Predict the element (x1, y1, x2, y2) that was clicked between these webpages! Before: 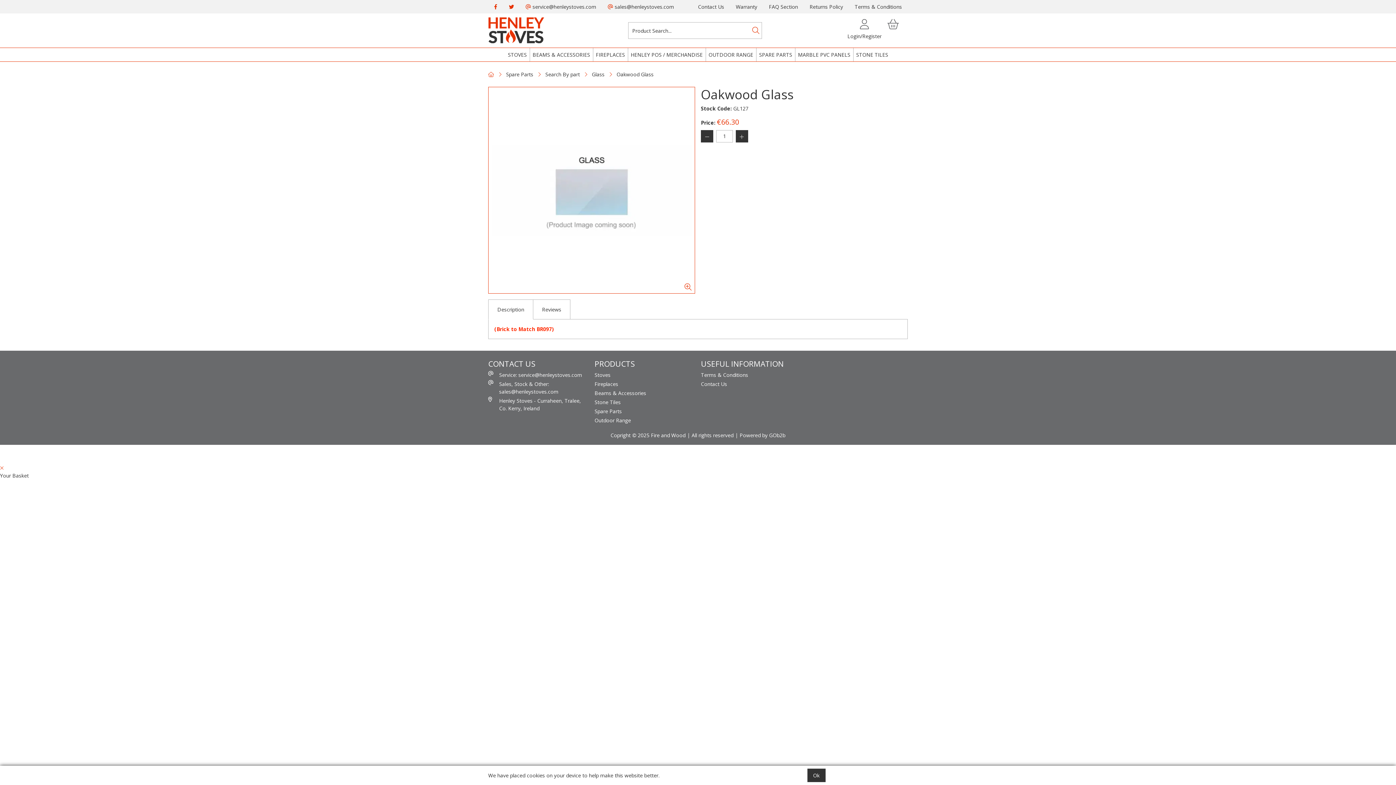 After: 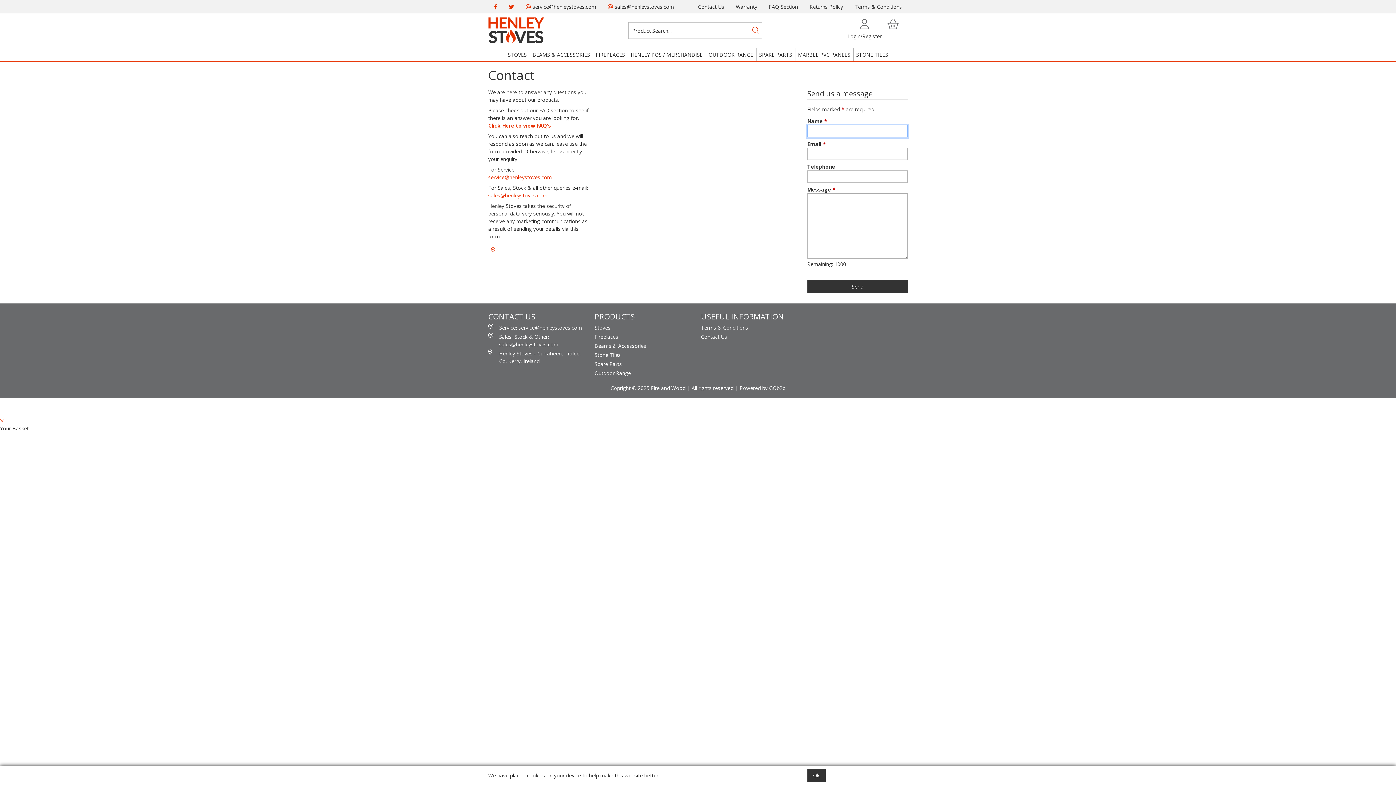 Action: bbox: (692, 0, 730, 13) label: Contact Us